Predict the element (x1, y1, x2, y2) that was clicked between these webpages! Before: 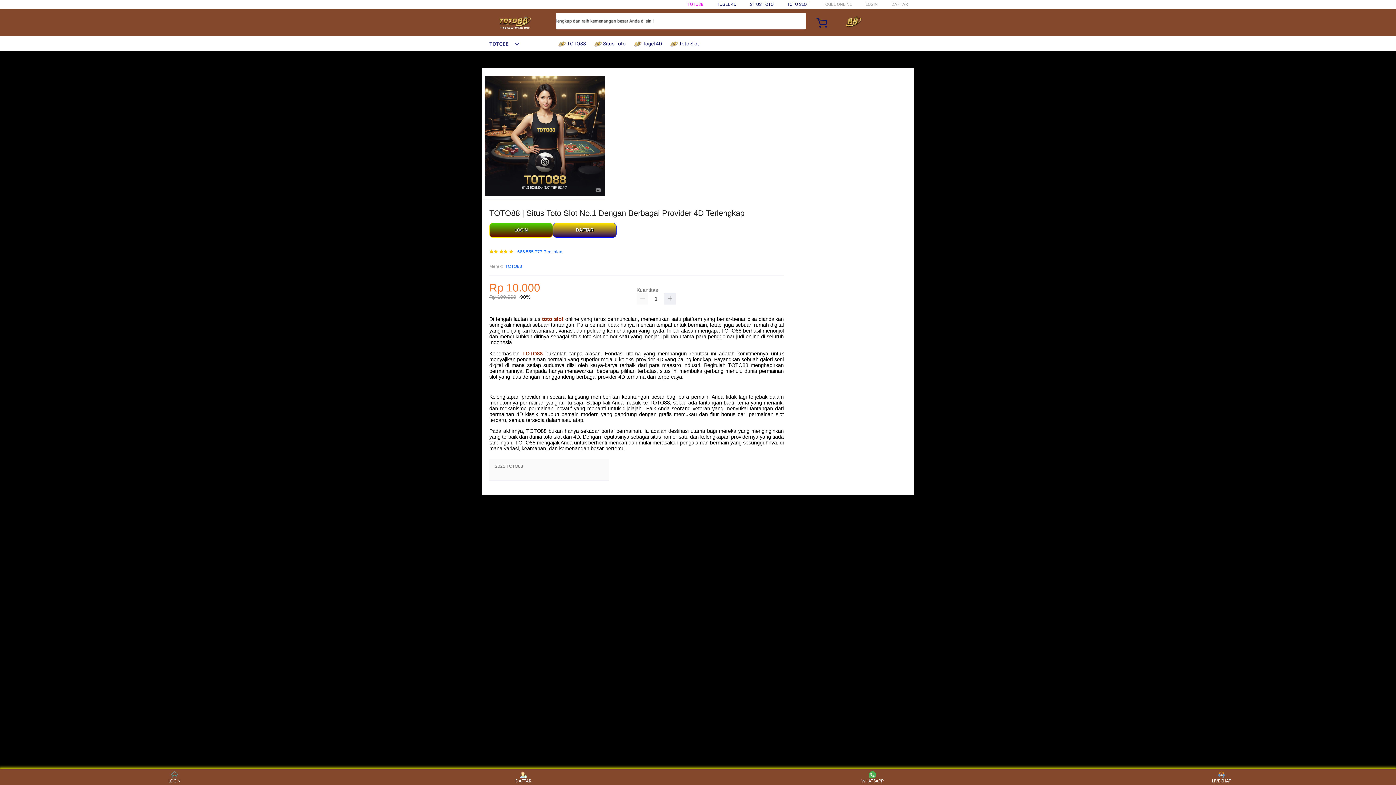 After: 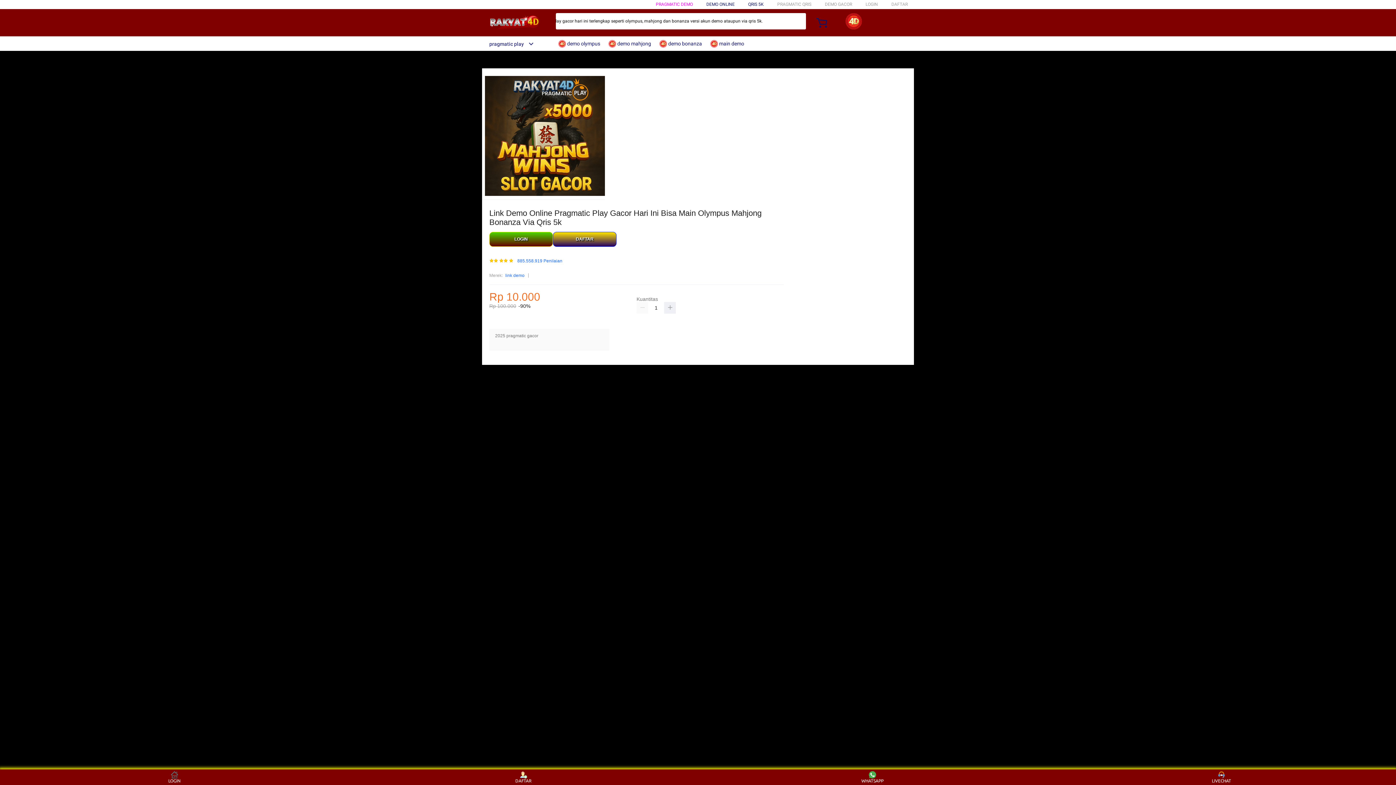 Action: label: TOTO SLOT bbox: (787, 1, 809, 6)